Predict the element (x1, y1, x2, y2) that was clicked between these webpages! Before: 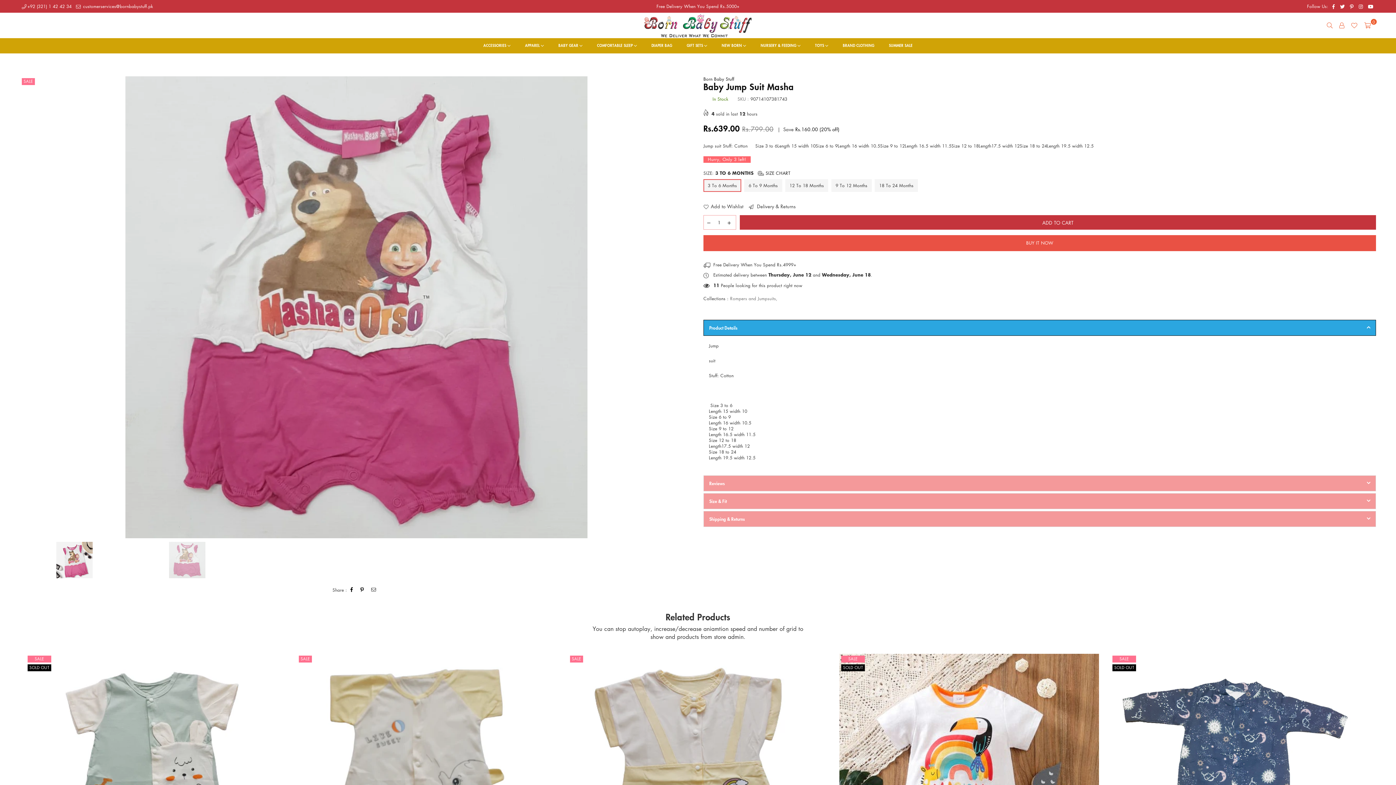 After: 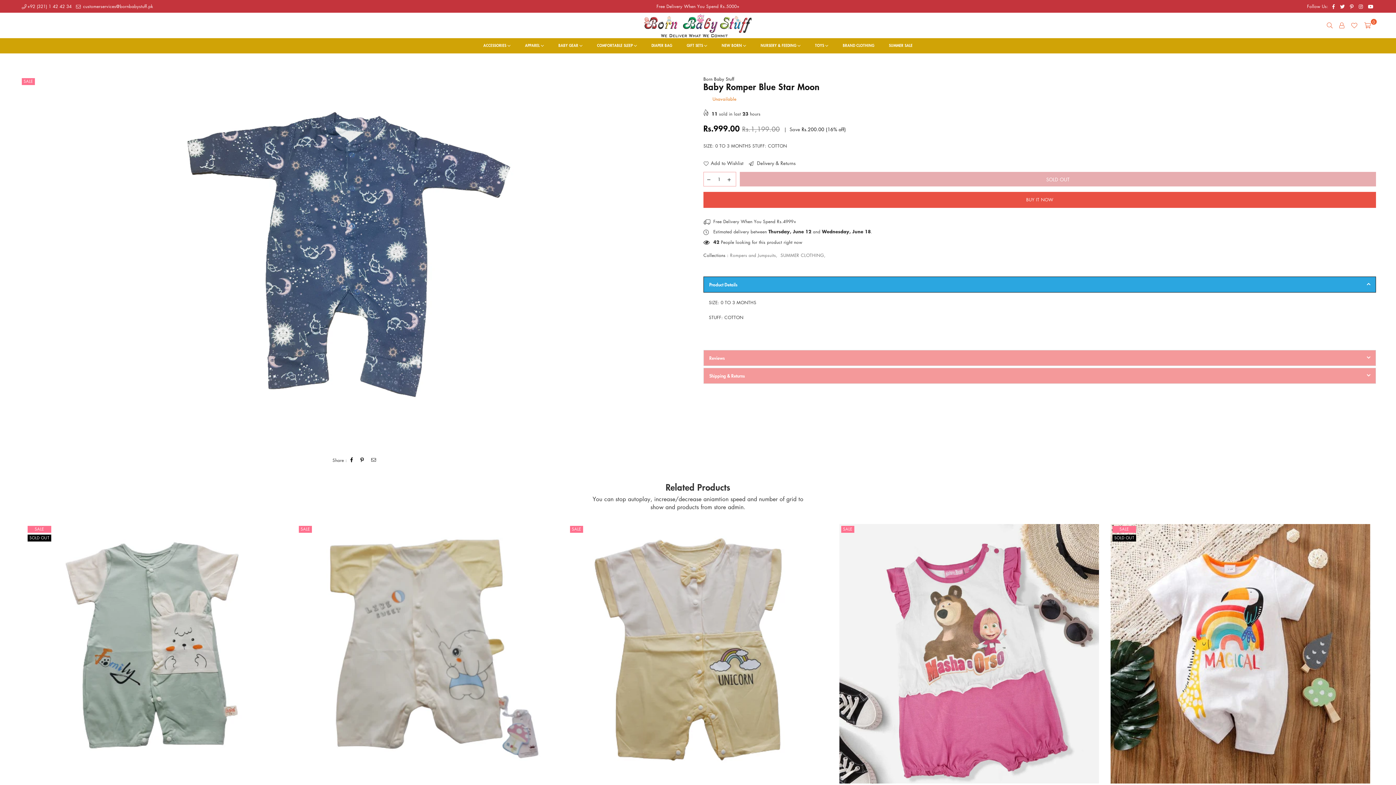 Action: bbox: (1110, 654, 1370, 913)